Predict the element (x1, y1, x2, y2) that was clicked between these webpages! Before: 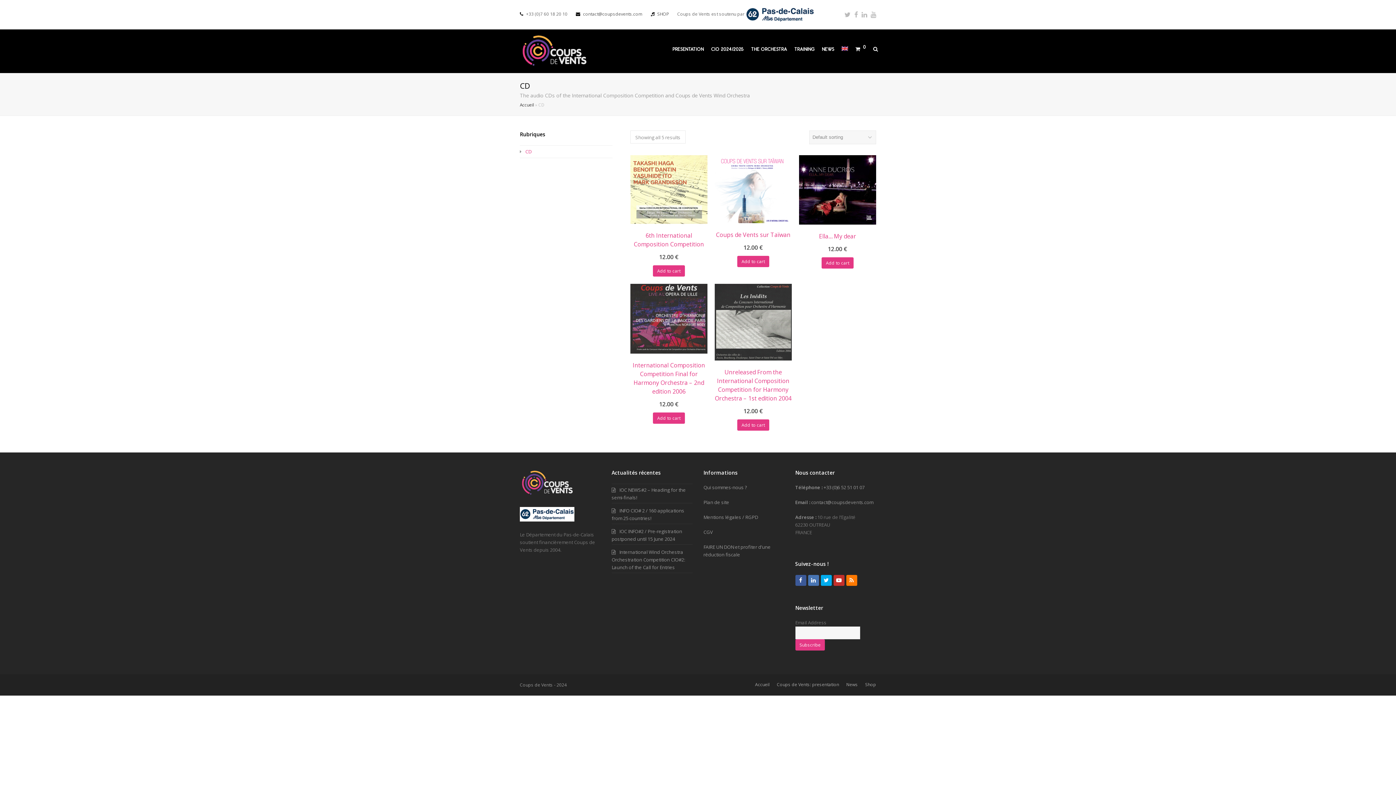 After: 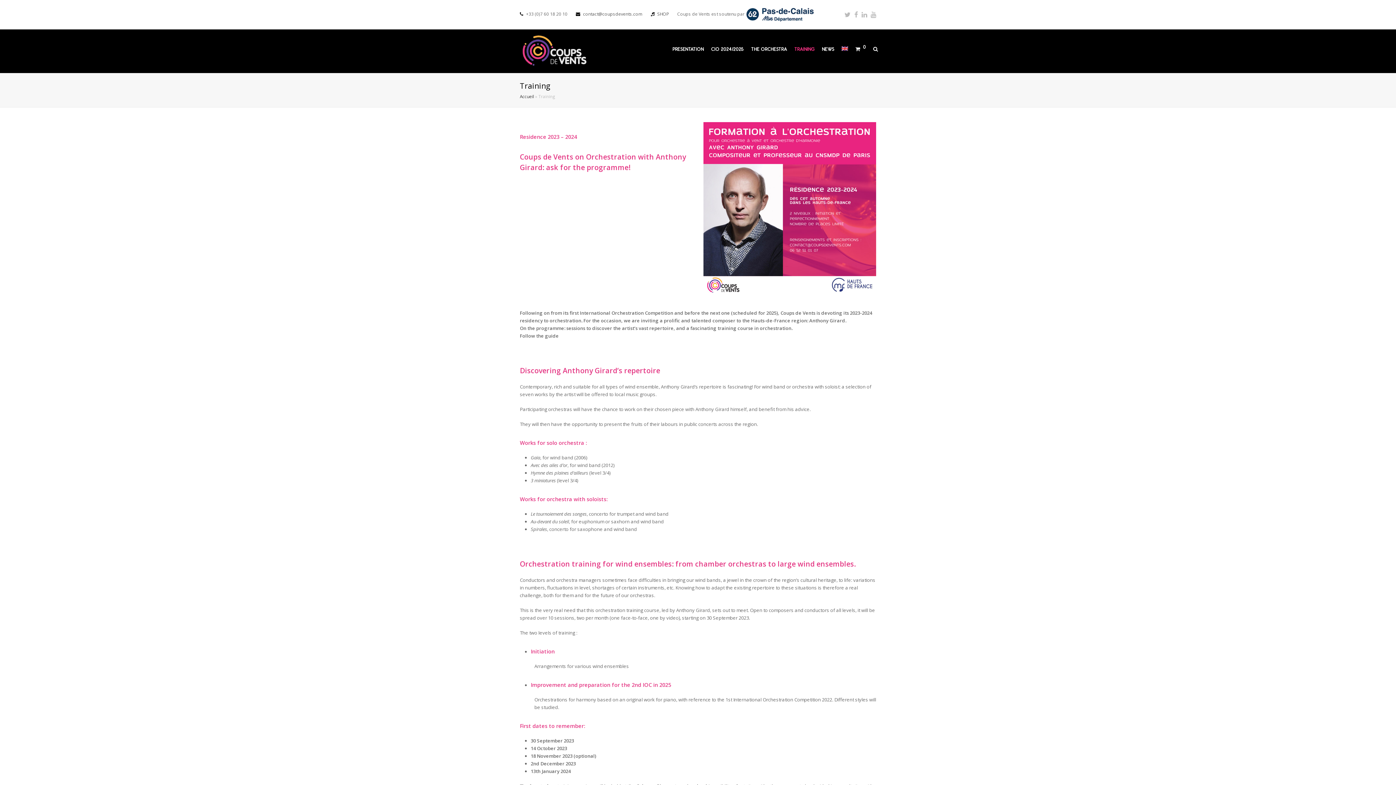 Action: label: TRAINING bbox: (790, 42, 818, 60)